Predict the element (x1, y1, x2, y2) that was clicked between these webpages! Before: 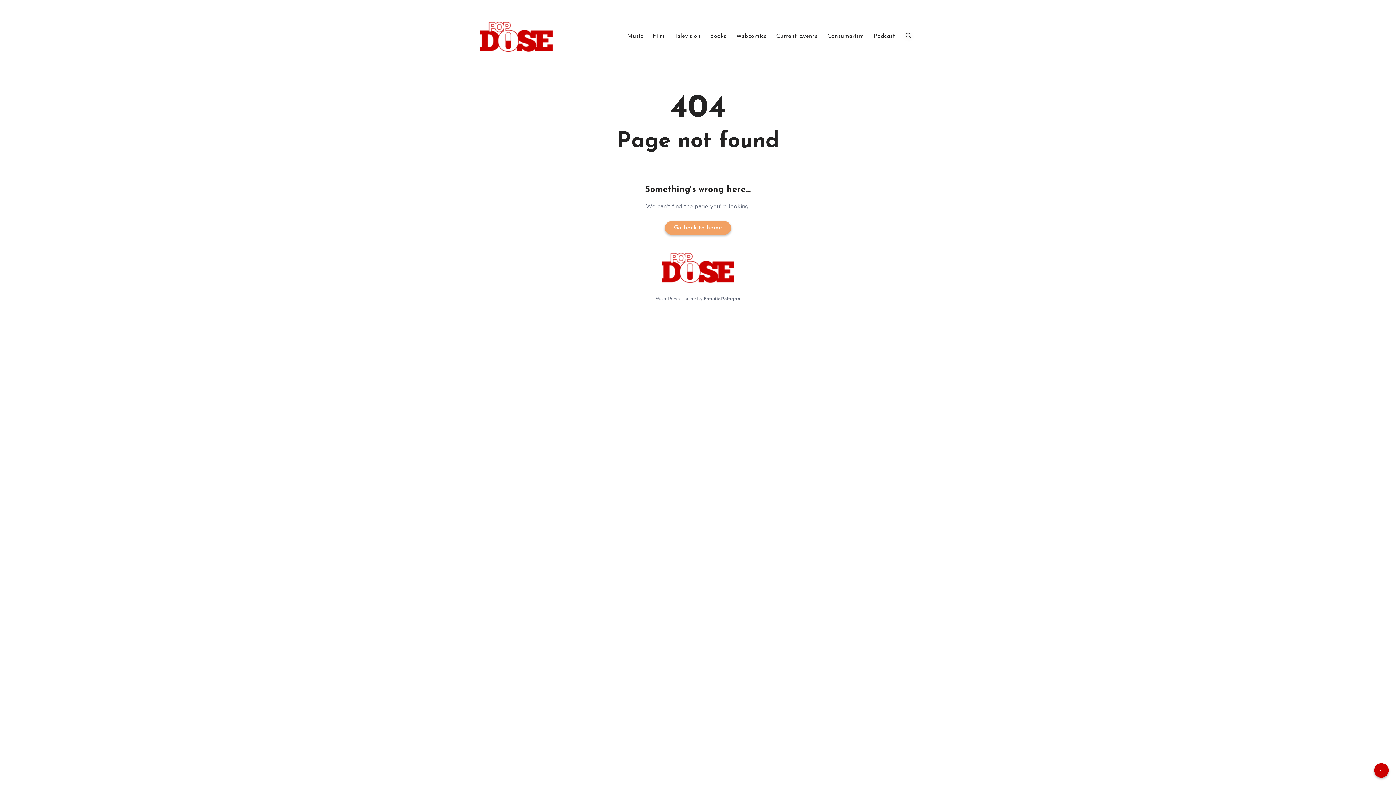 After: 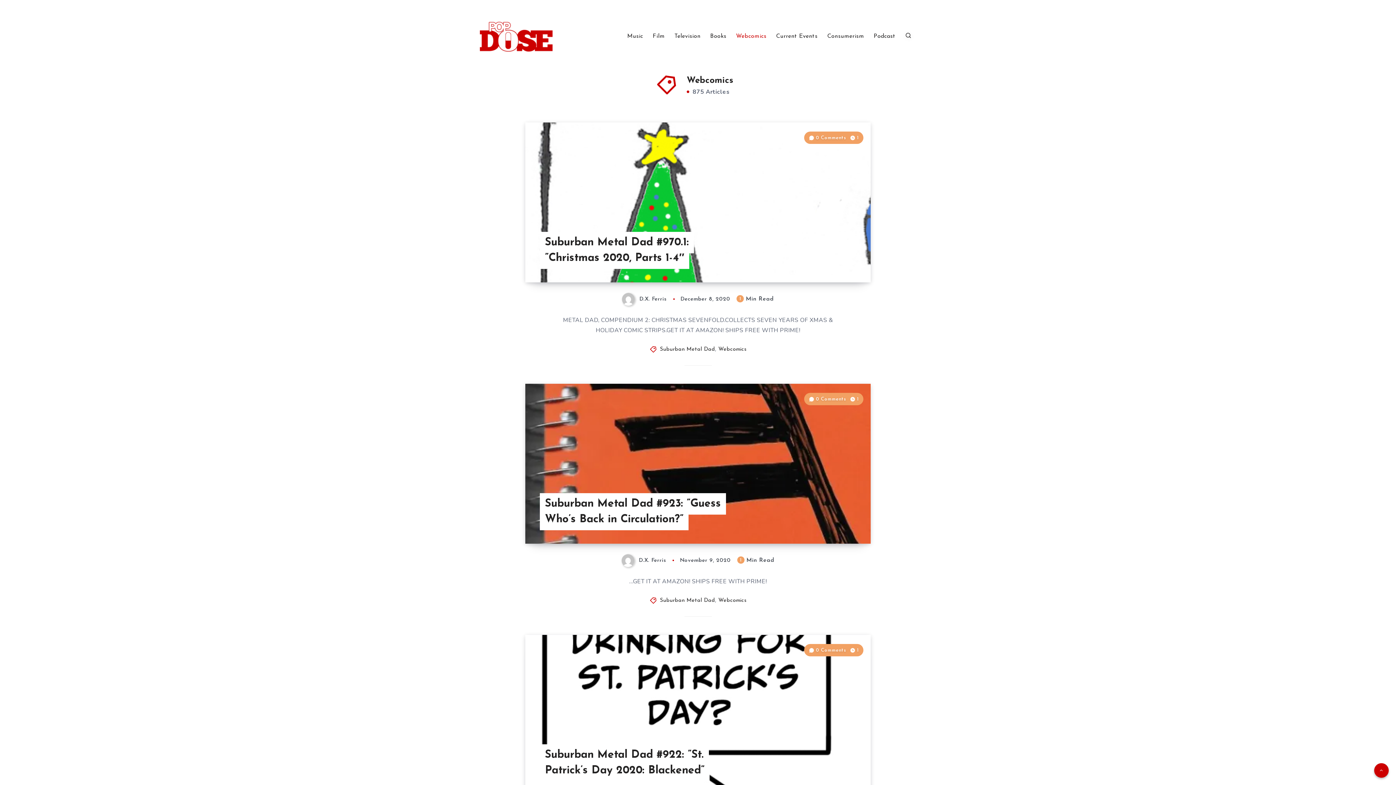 Action: bbox: (736, 32, 766, 40) label: Webcomics